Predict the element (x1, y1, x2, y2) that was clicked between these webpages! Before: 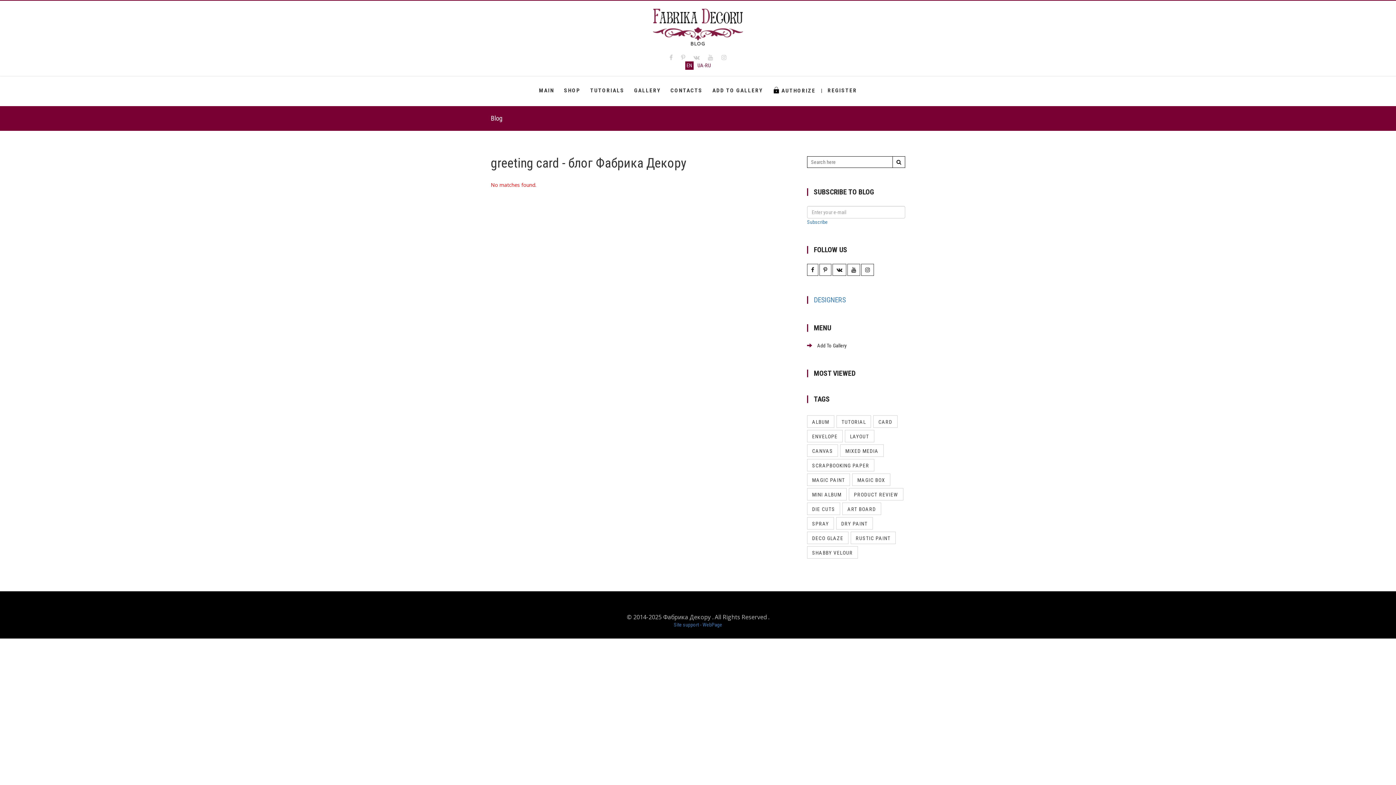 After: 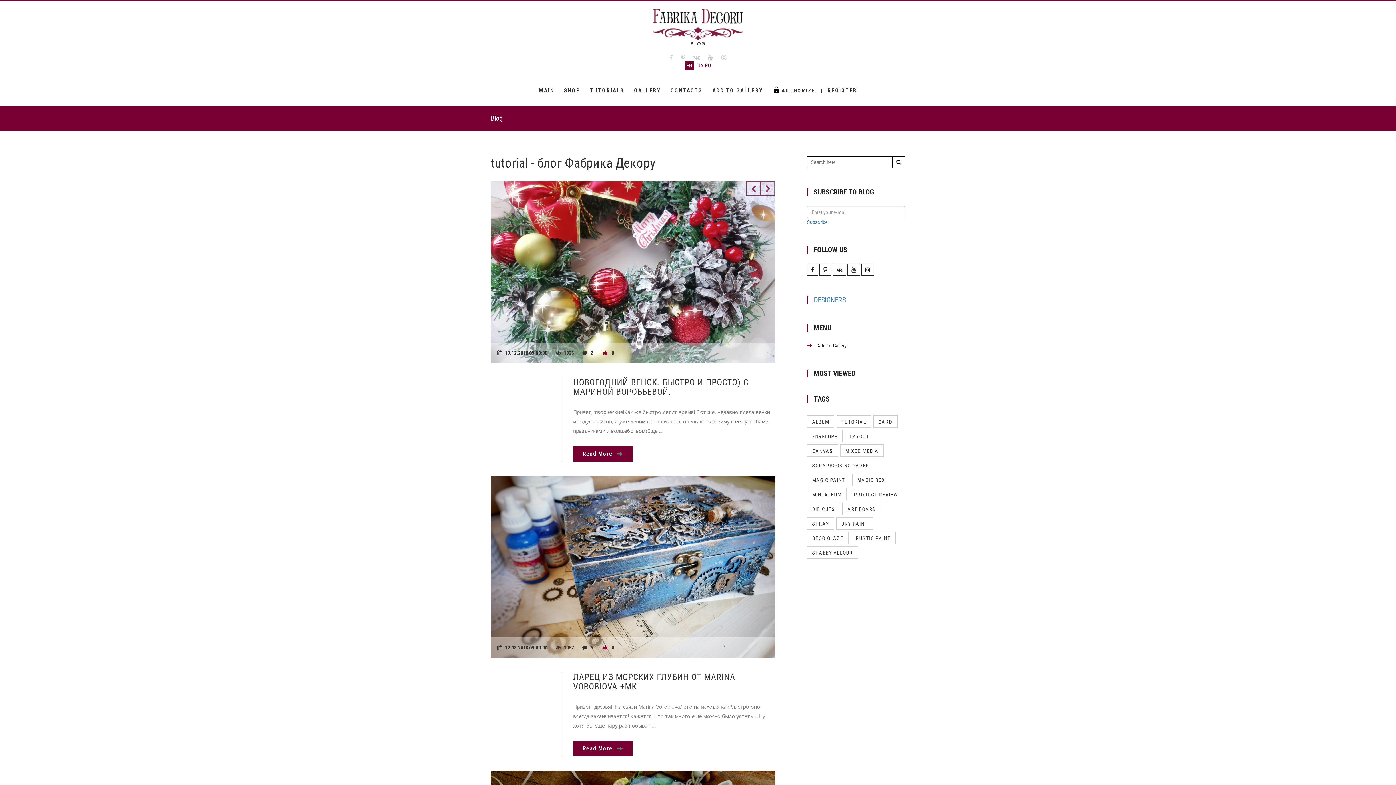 Action: label: TUTORIAL bbox: (836, 415, 871, 428)